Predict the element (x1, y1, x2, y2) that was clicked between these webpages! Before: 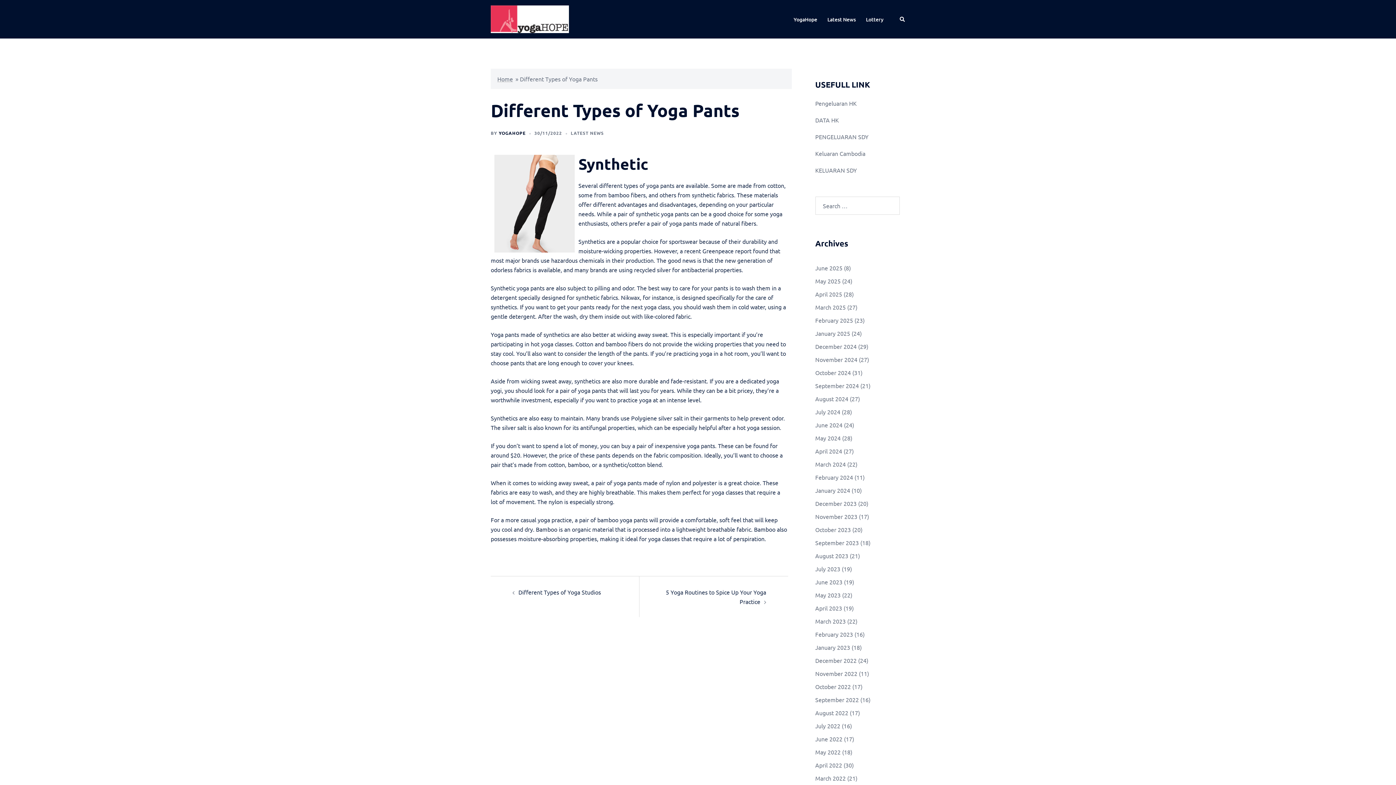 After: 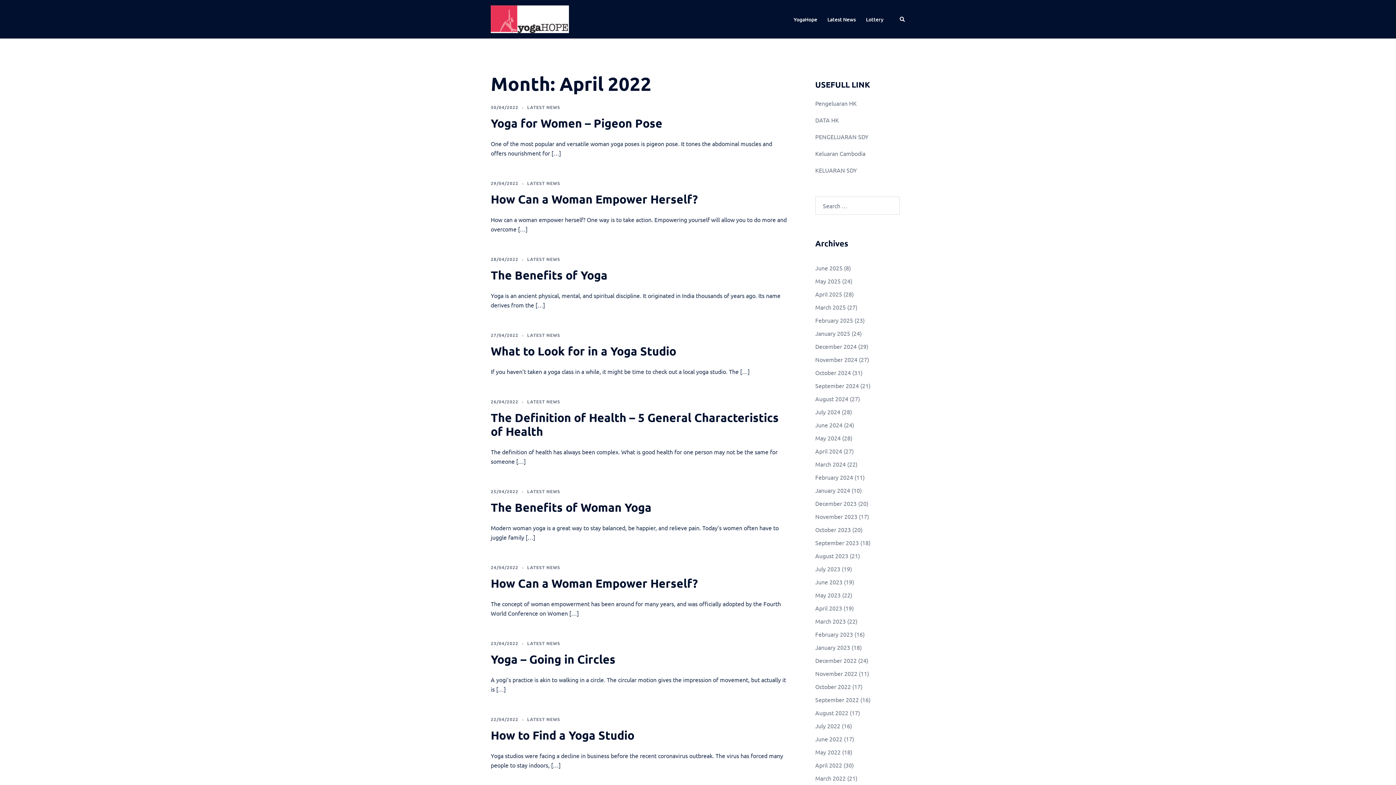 Action: bbox: (815, 761, 842, 769) label: April 2022